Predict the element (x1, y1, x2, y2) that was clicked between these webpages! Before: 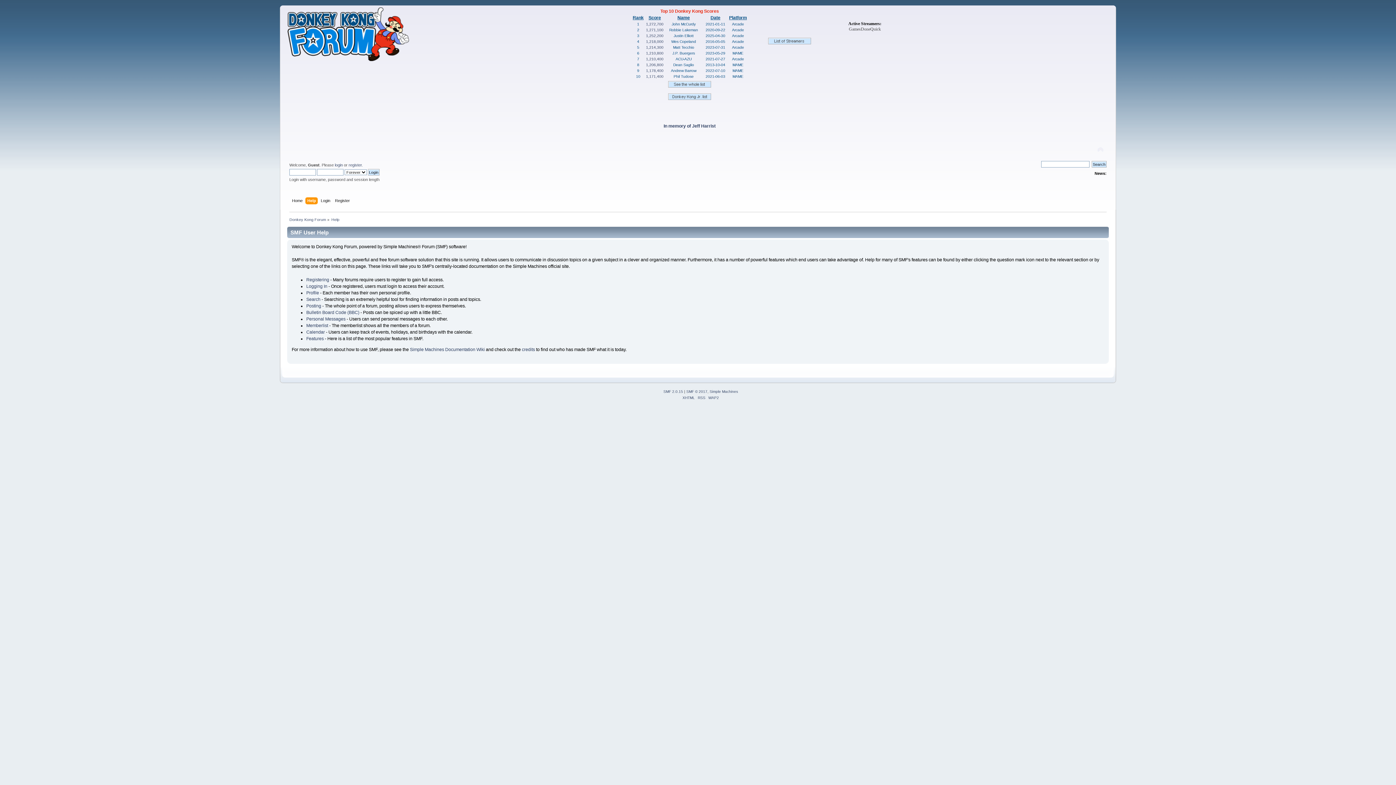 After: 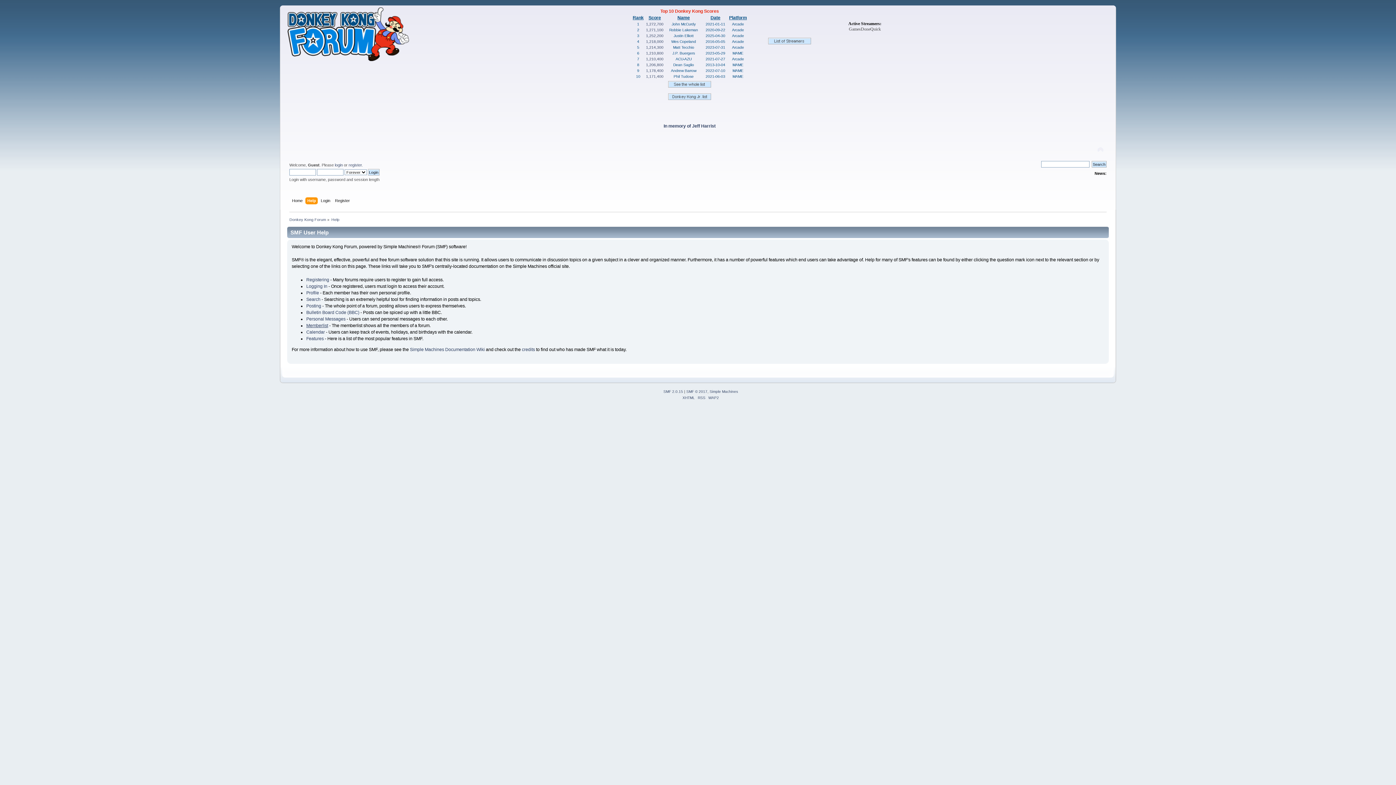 Action: bbox: (306, 323, 328, 328) label: Memberlist